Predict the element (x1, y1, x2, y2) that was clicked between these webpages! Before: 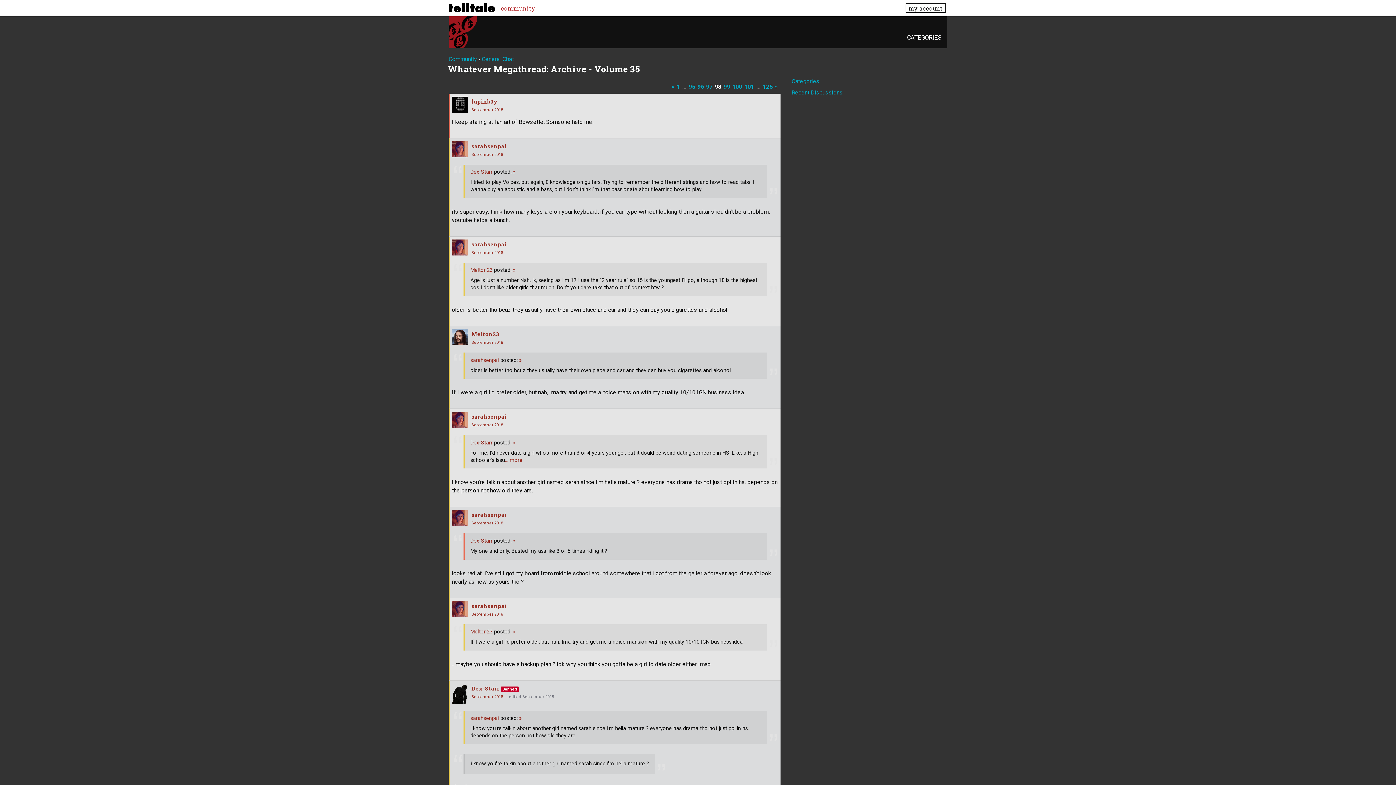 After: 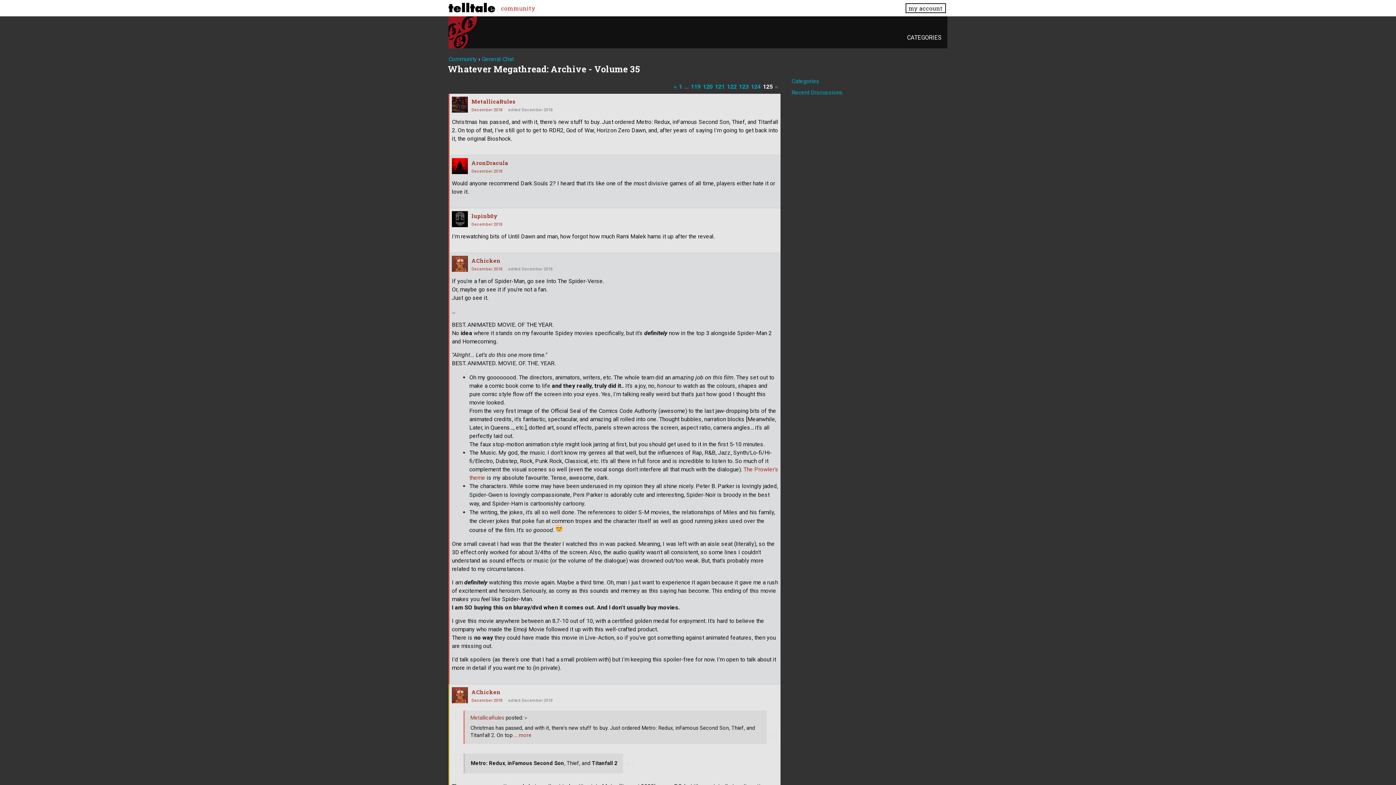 Action: bbox: (763, 81, 772, 91) label: 125